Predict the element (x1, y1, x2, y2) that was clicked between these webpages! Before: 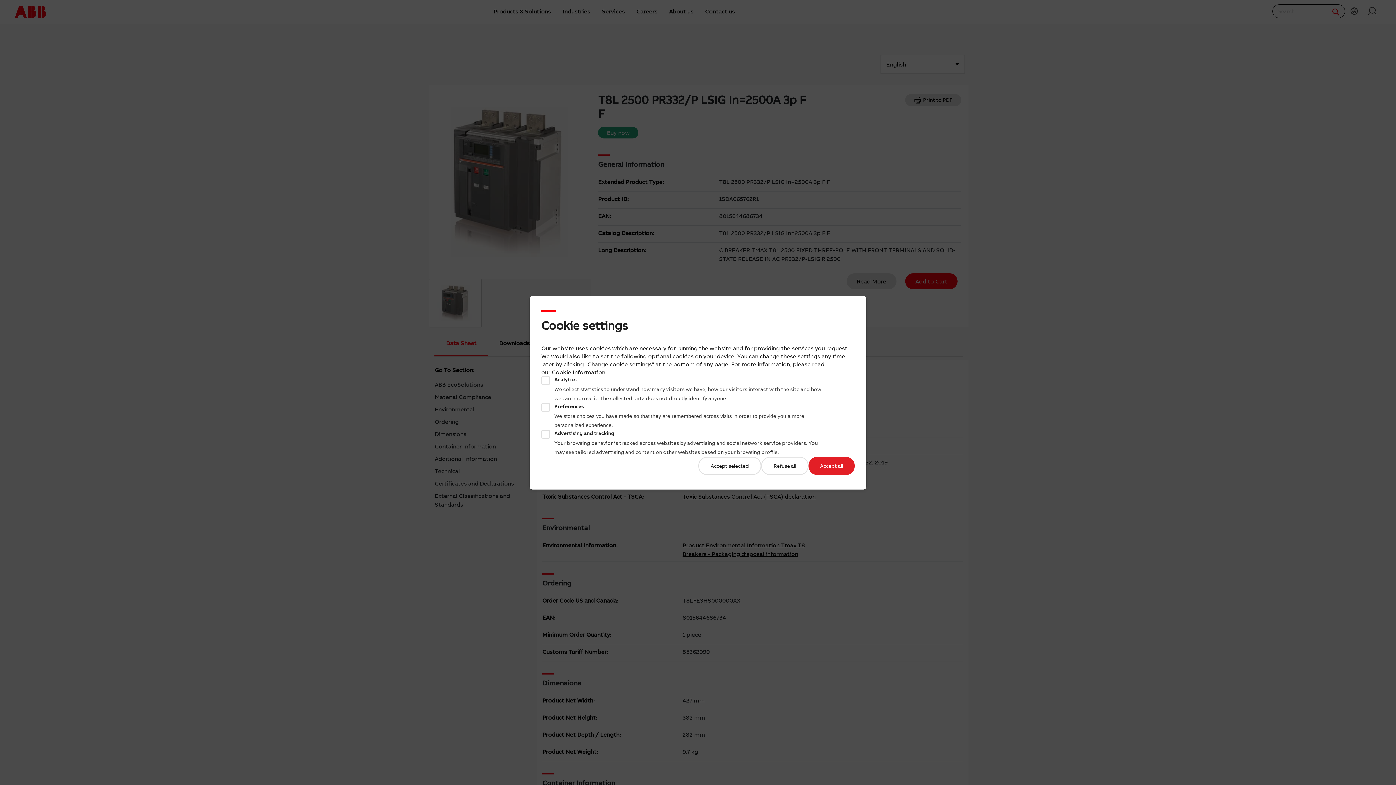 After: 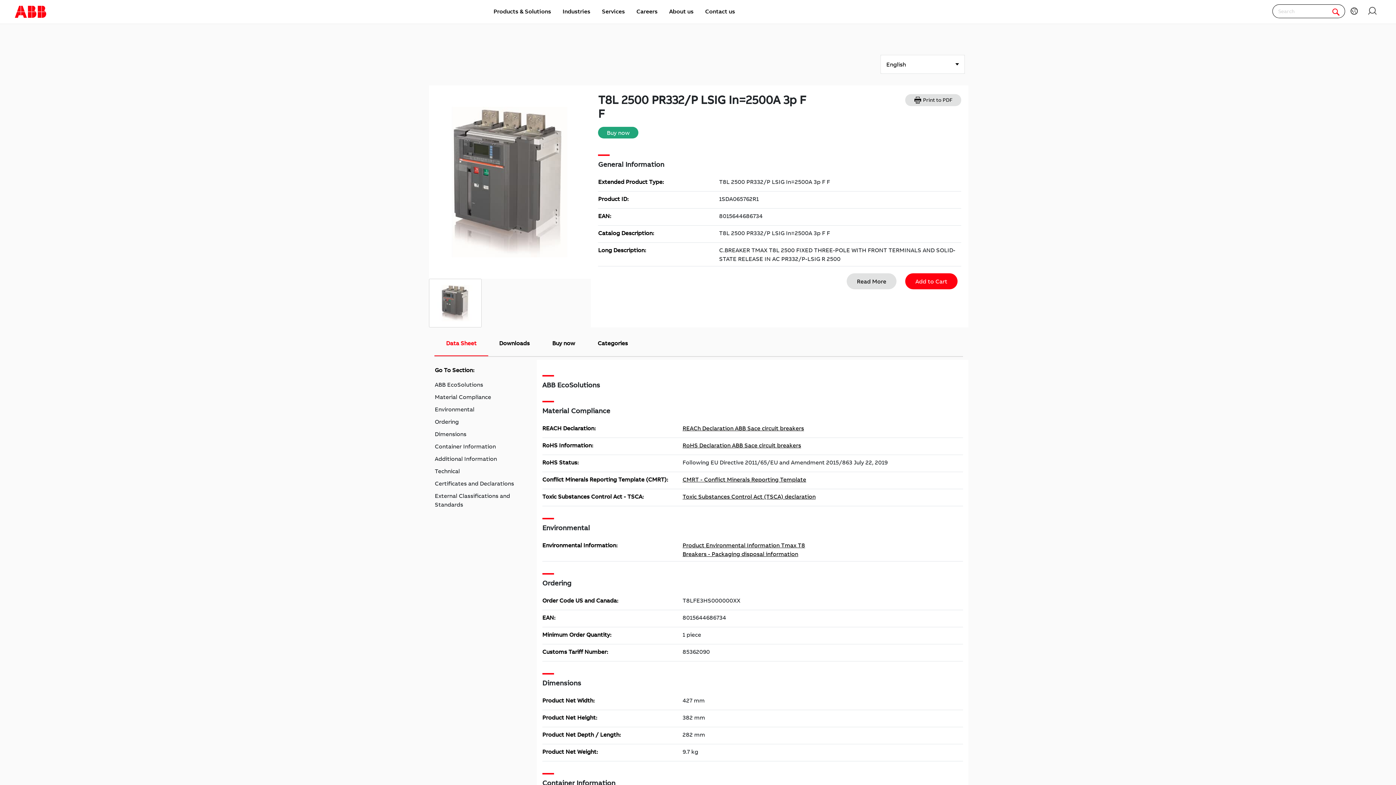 Action: label: Accept selected bbox: (698, 456, 761, 475)